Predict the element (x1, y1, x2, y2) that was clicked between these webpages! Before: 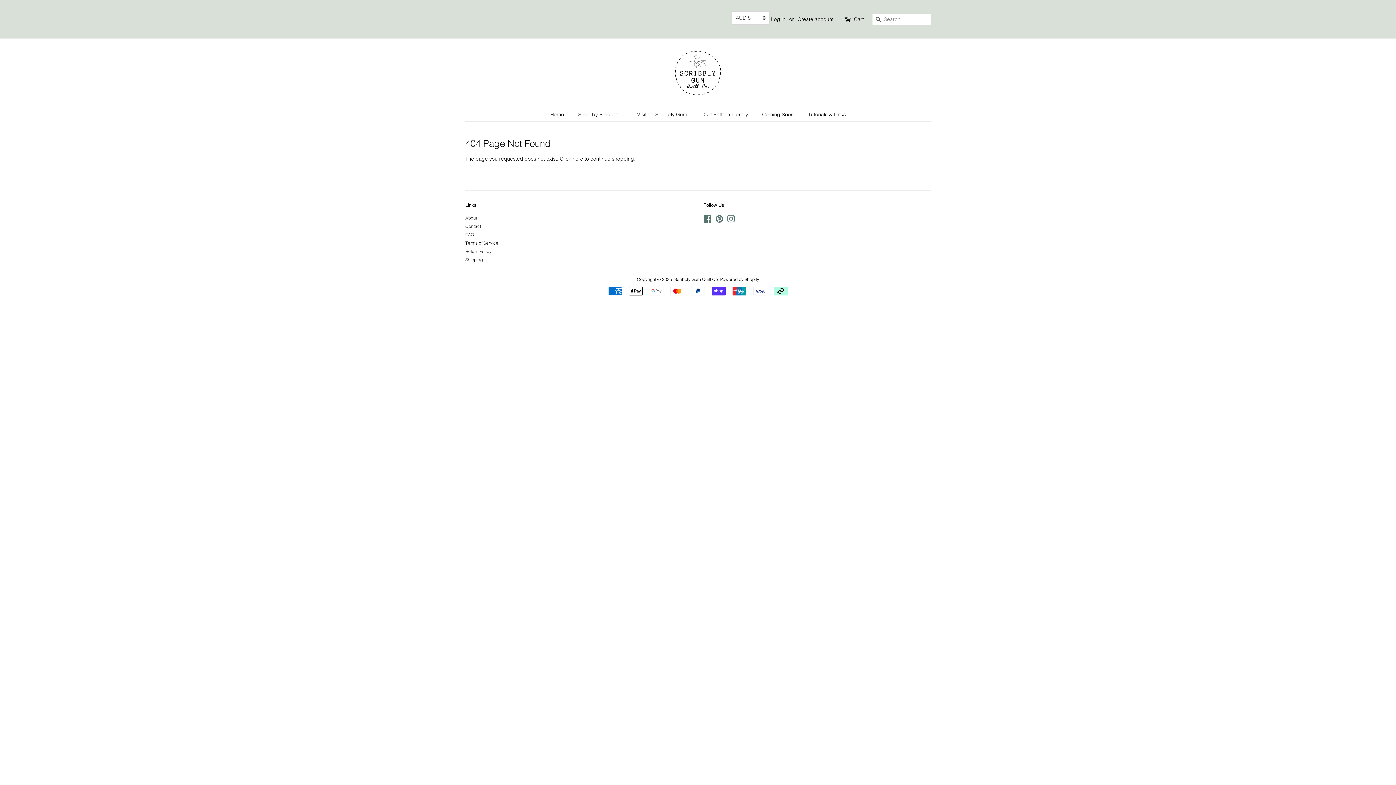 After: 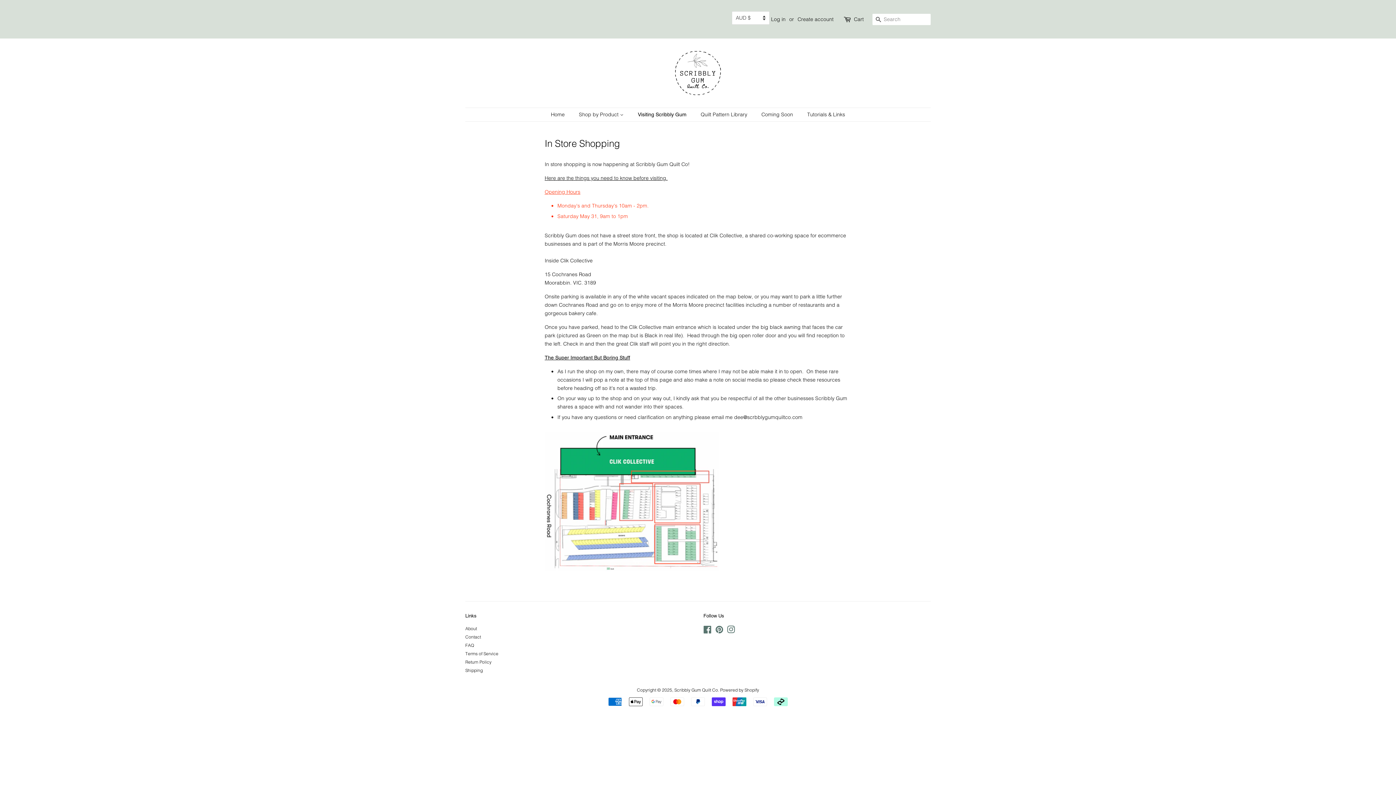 Action: bbox: (631, 108, 694, 121) label: Visiting Scribbly Gum